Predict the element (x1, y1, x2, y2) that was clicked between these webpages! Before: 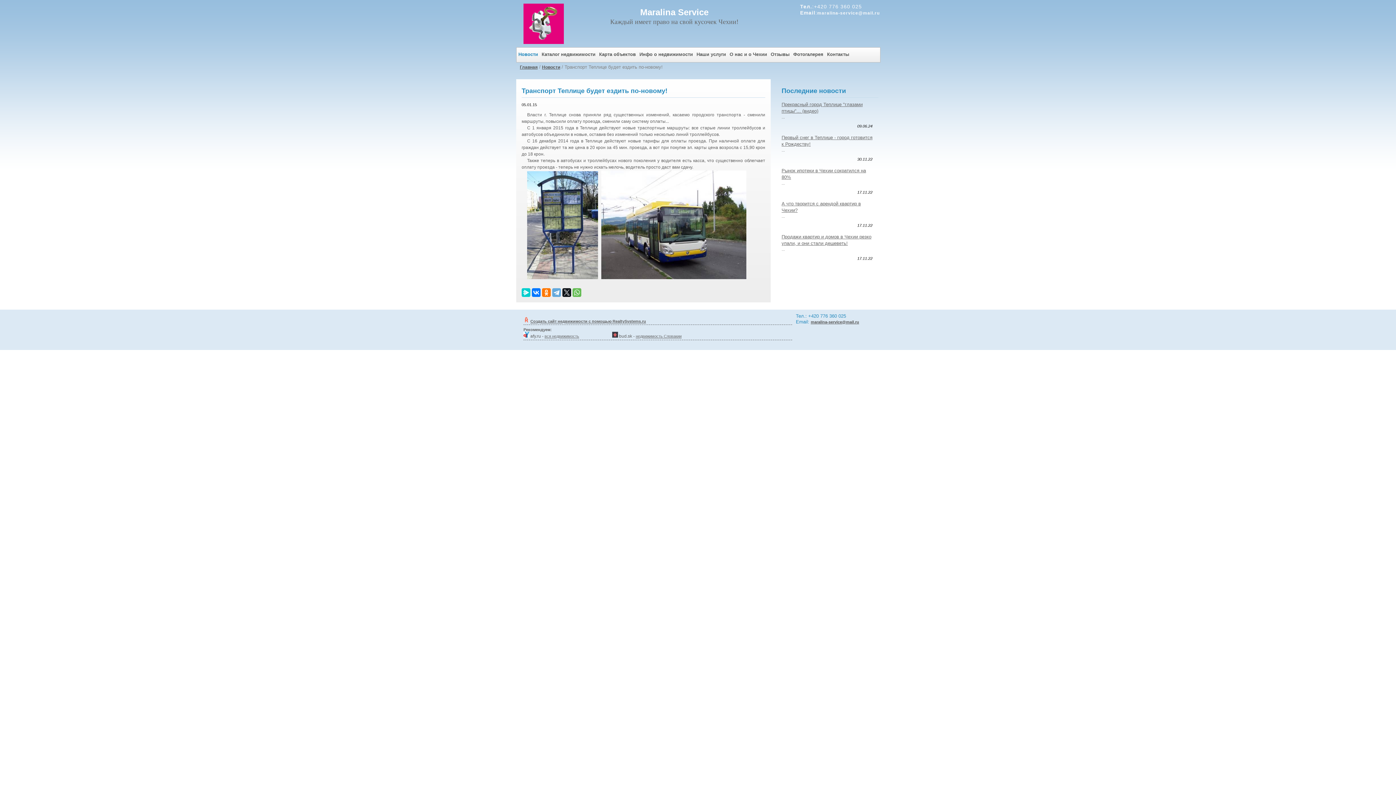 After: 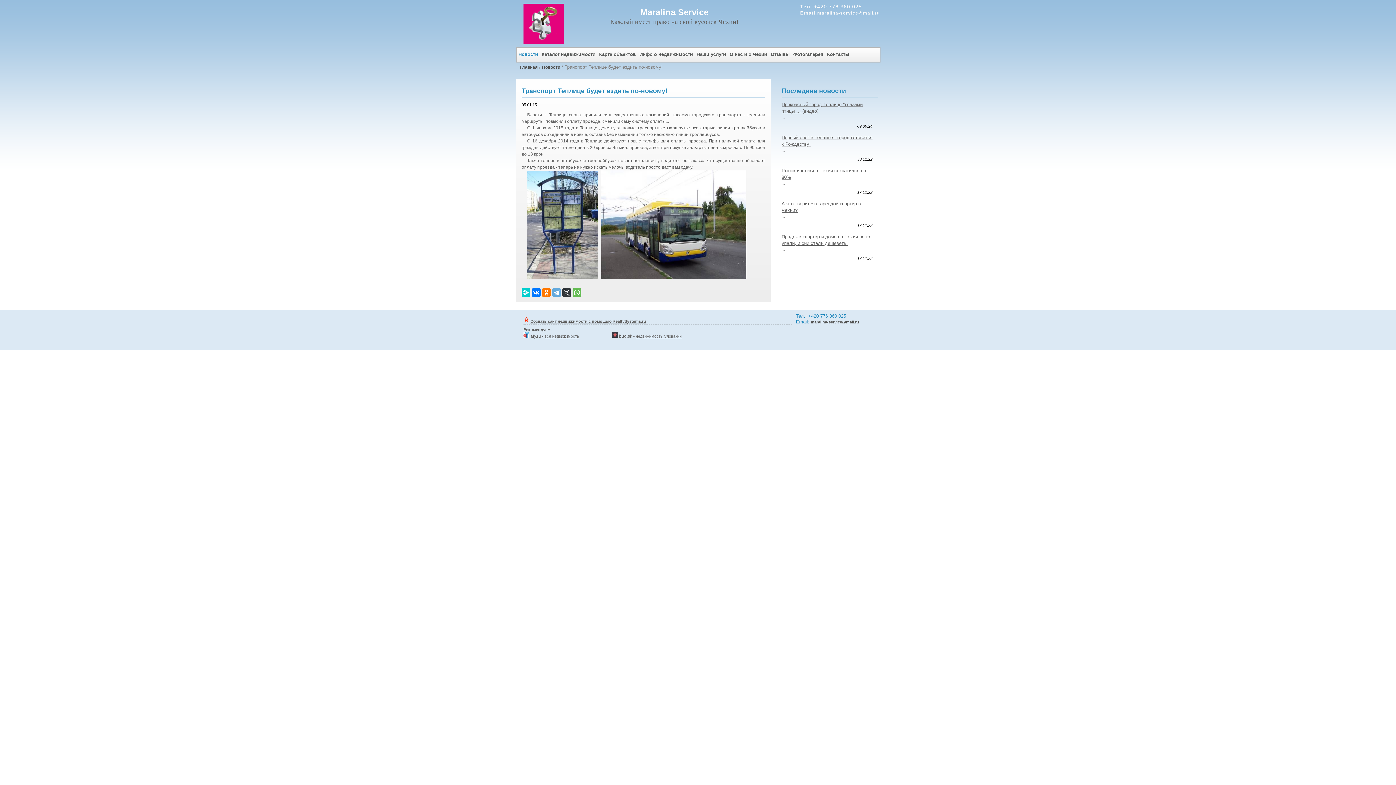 Action: bbox: (562, 288, 571, 297)